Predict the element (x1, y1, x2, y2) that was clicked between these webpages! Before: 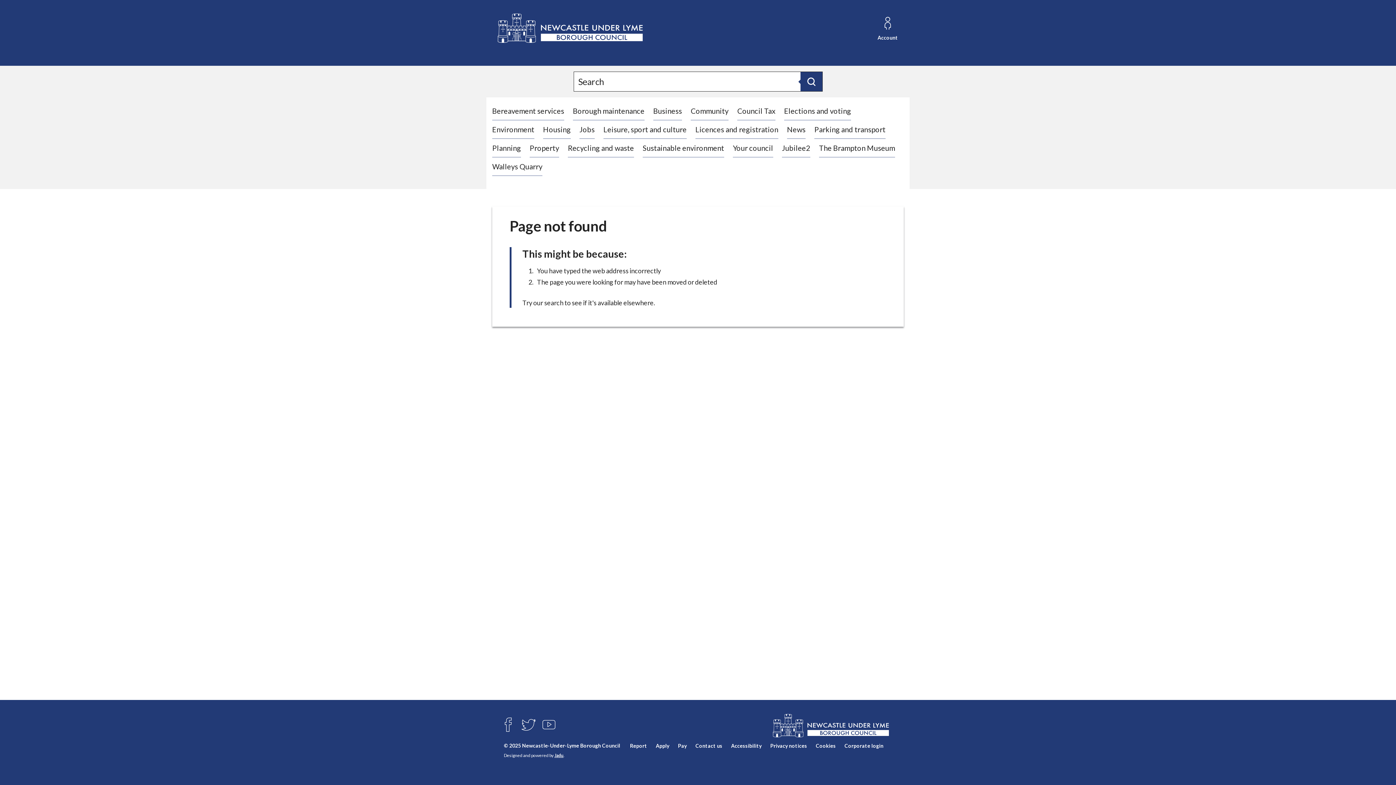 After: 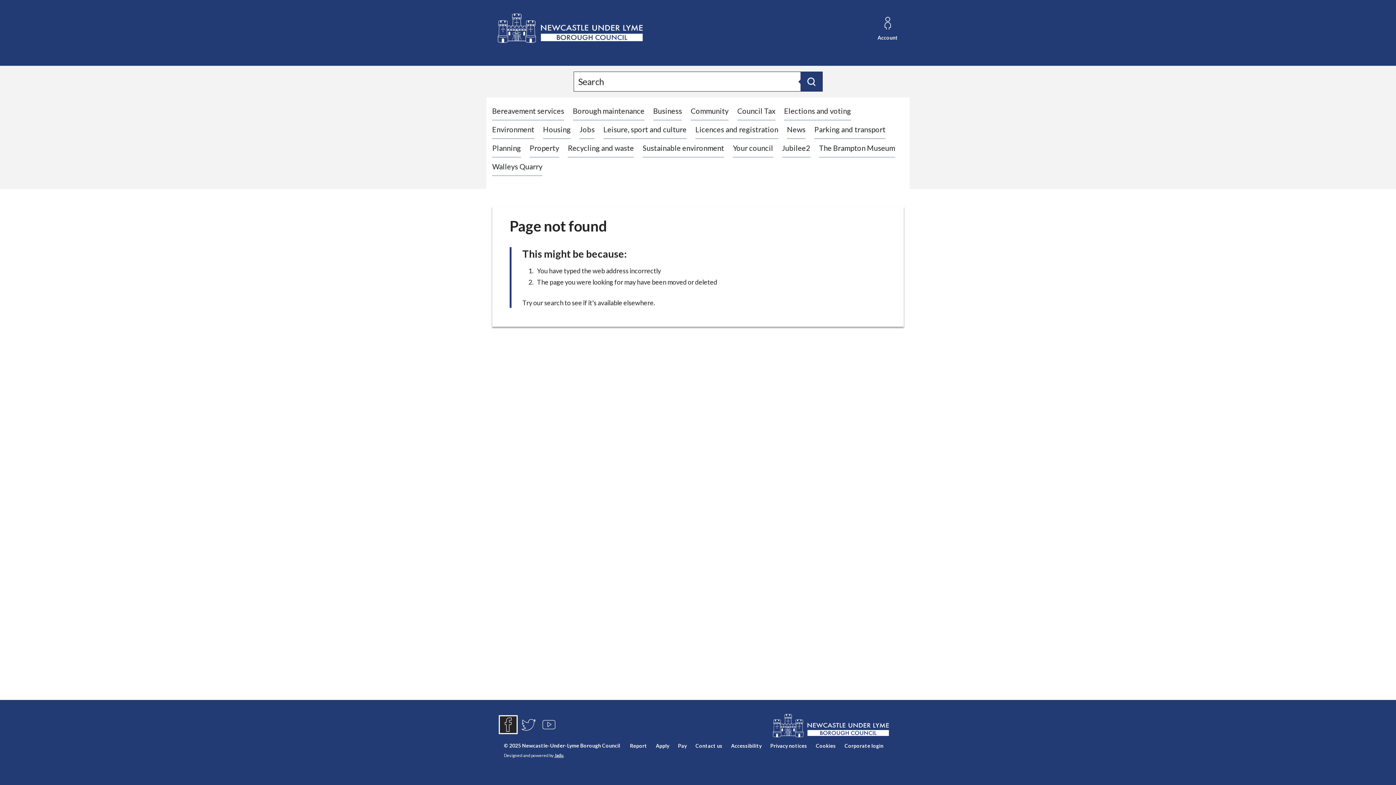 Action: label: FACEBOOK bbox: (499, 716, 517, 733)